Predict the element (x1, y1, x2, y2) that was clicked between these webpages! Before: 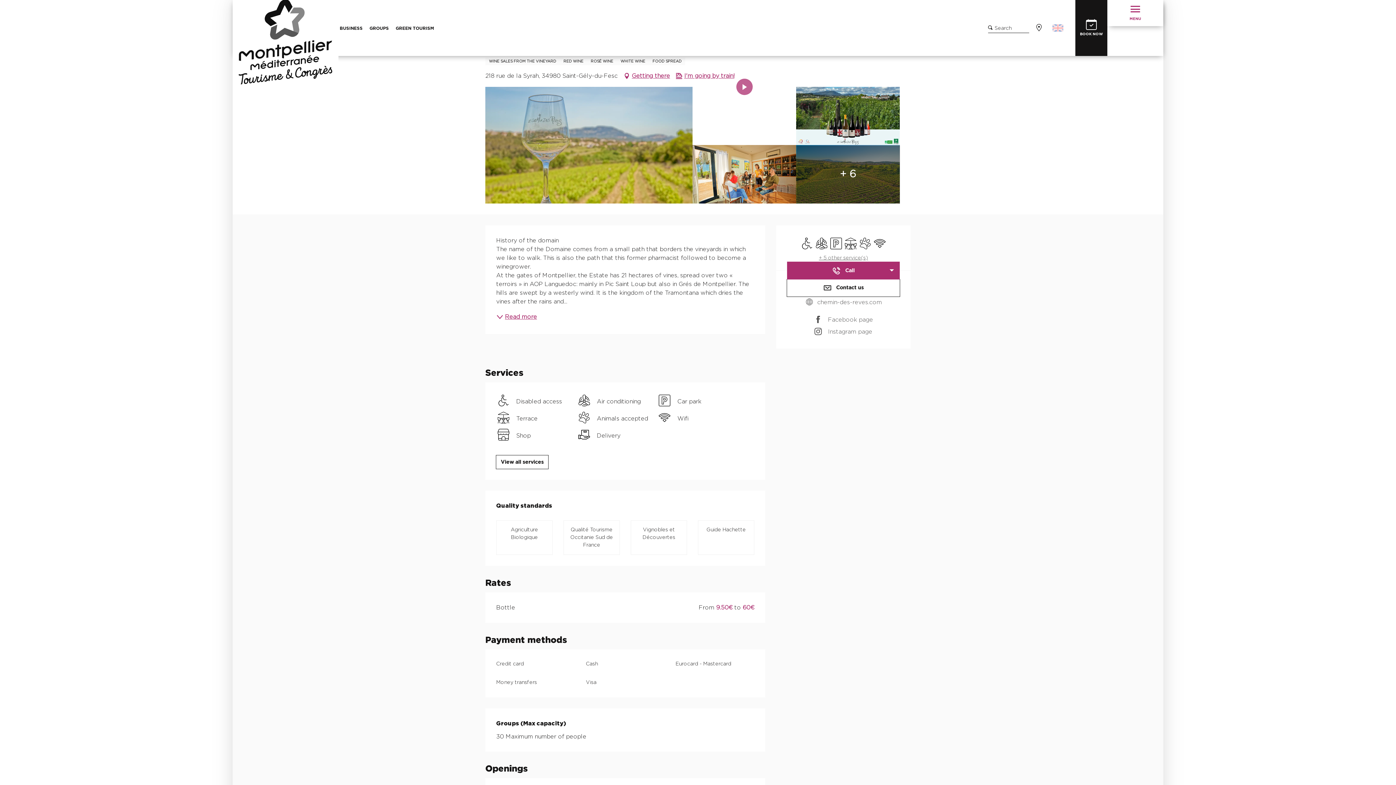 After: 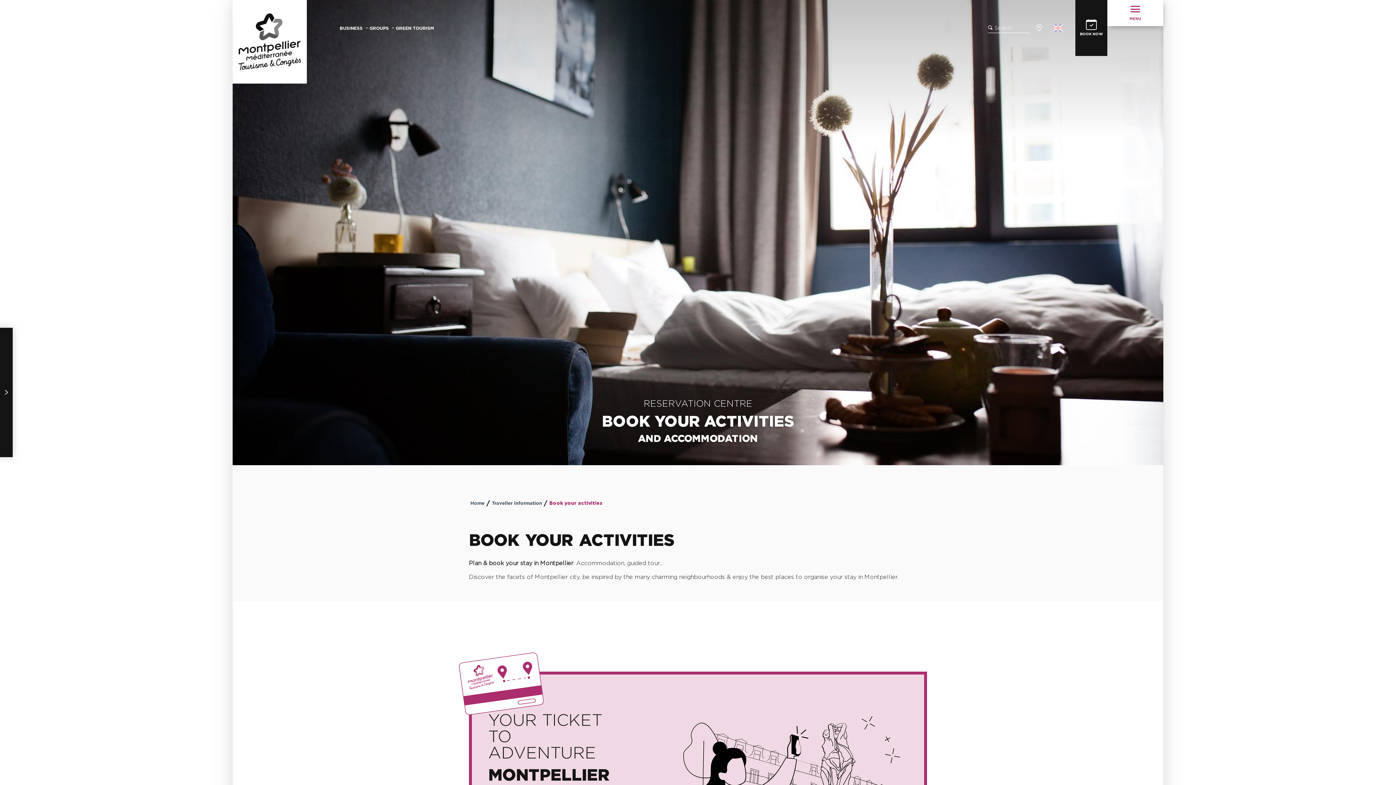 Action: bbox: (1075, 0, 1107, 55) label: BOOK NOW